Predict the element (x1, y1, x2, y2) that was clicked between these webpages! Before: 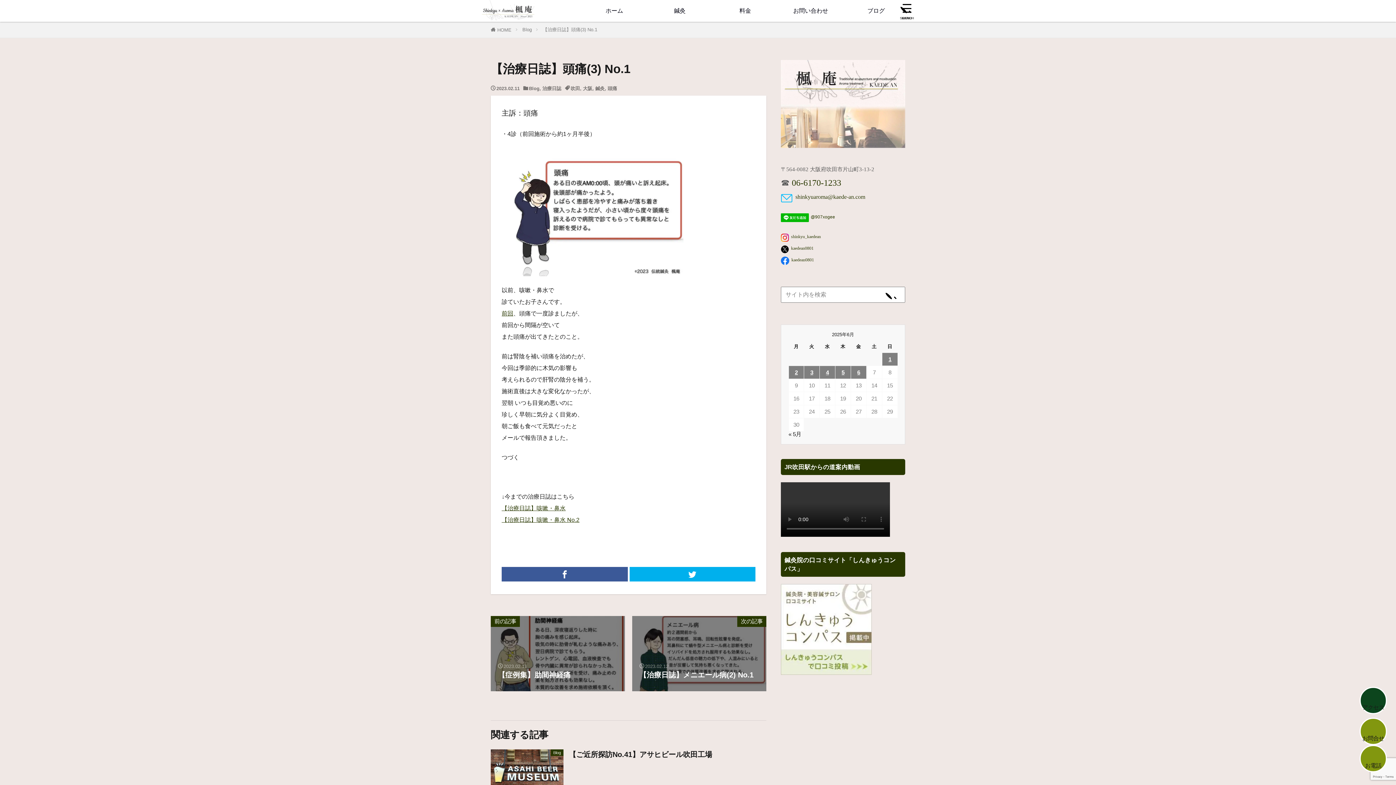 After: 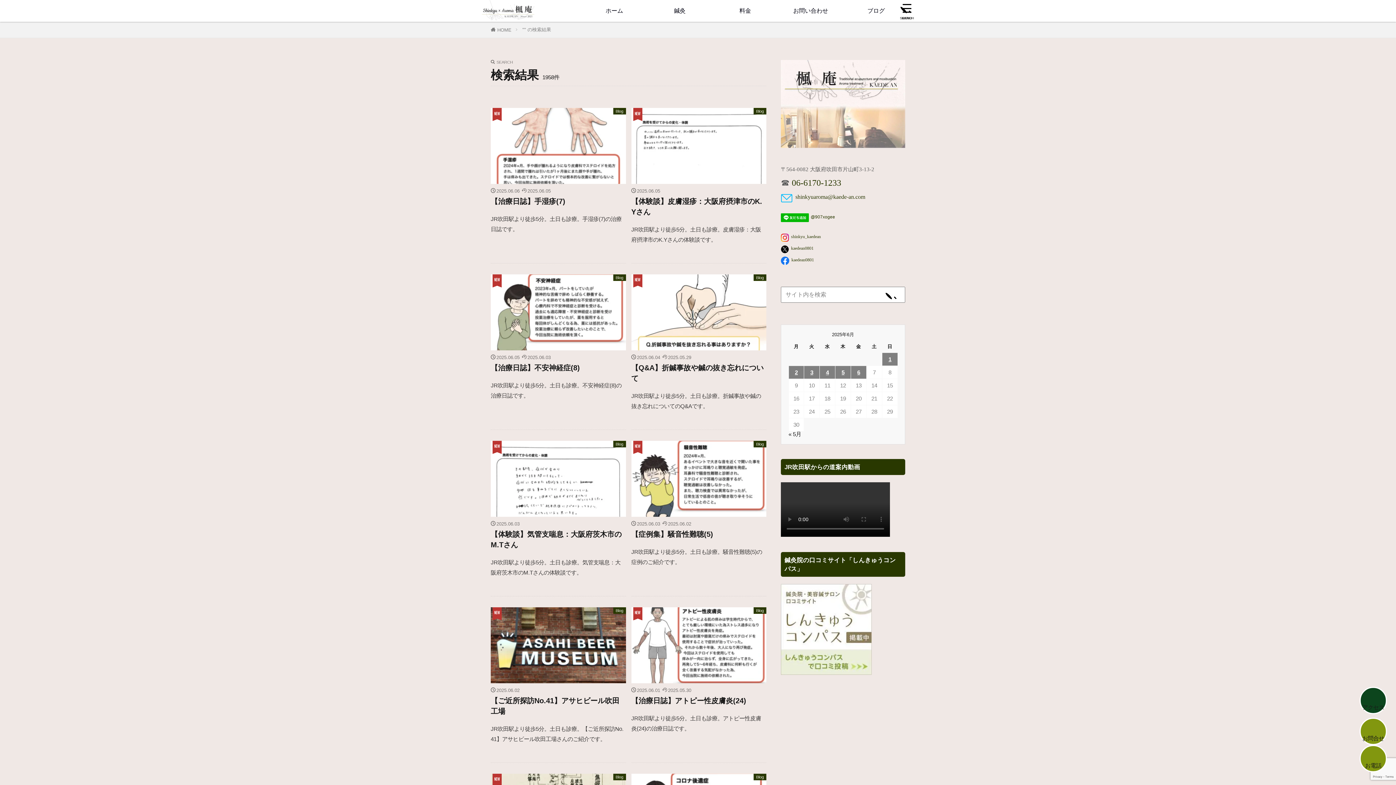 Action: bbox: (882, 286, 901, 302) label: button